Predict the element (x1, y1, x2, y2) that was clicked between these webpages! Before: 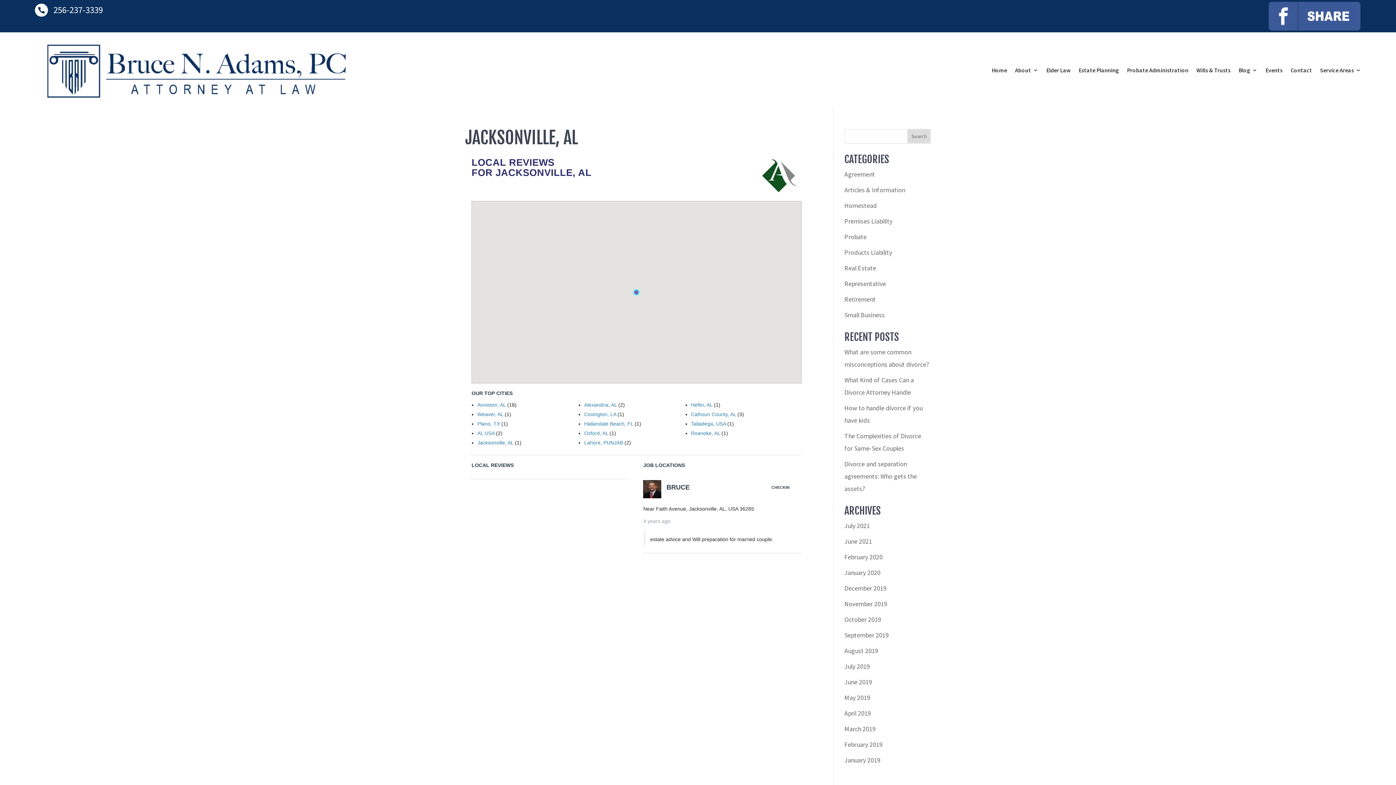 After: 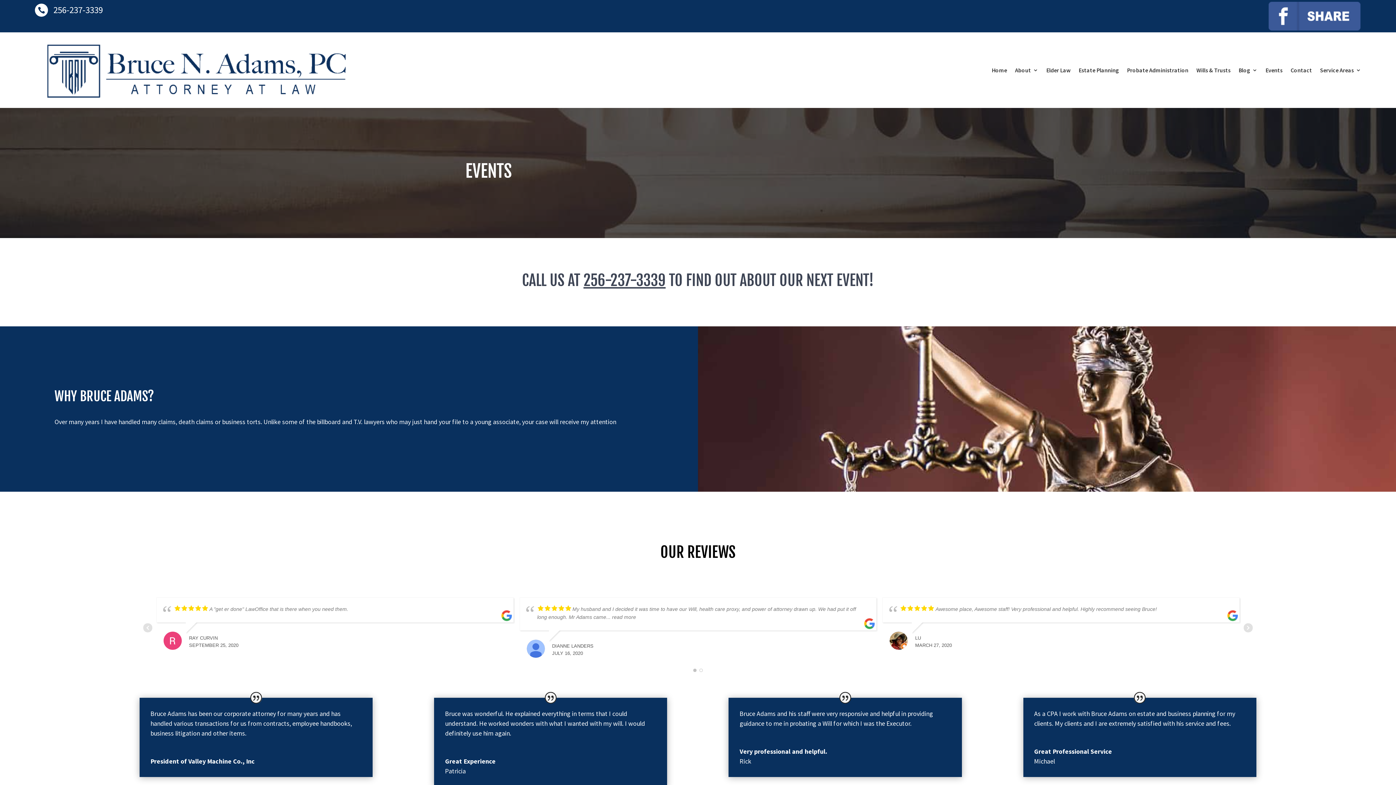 Action: label: Events bbox: (1265, 32, 1282, 107)